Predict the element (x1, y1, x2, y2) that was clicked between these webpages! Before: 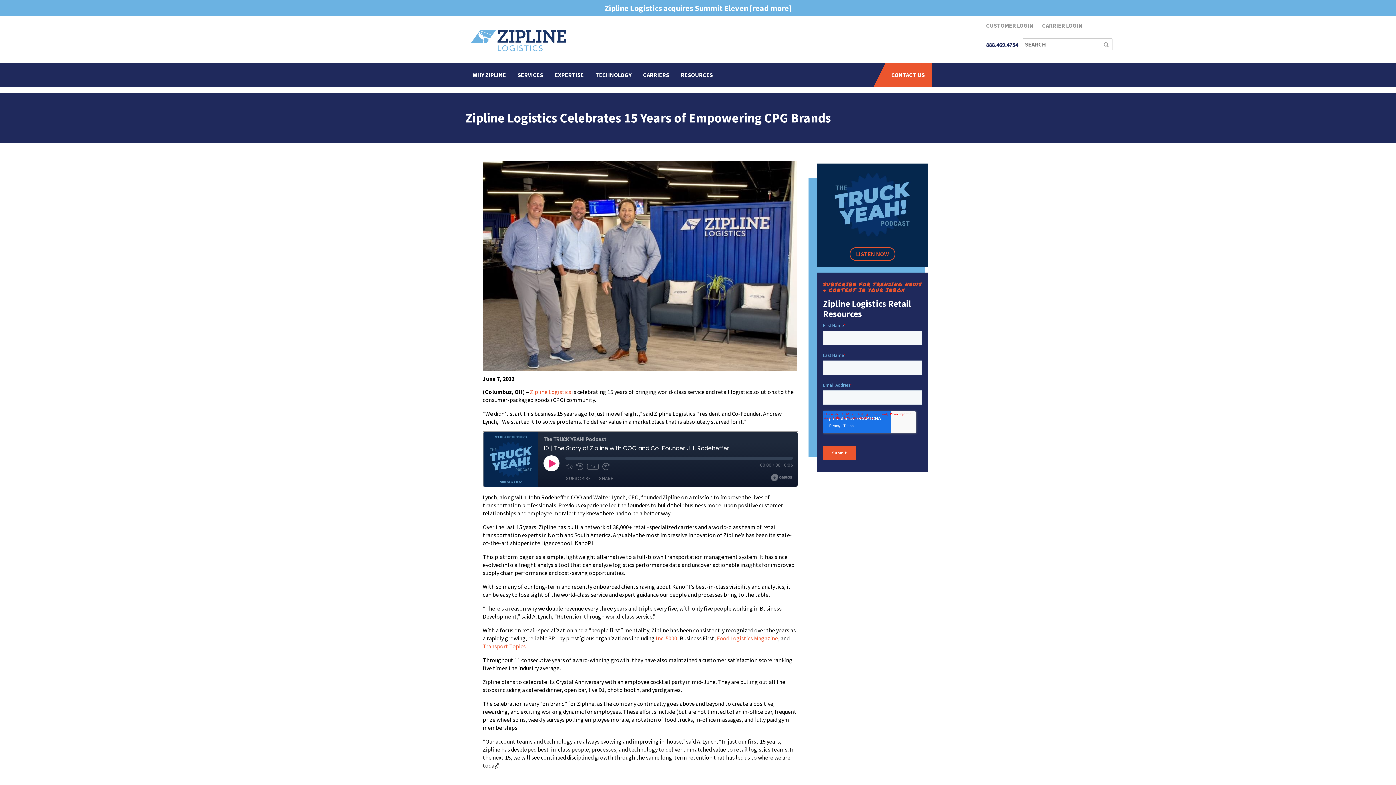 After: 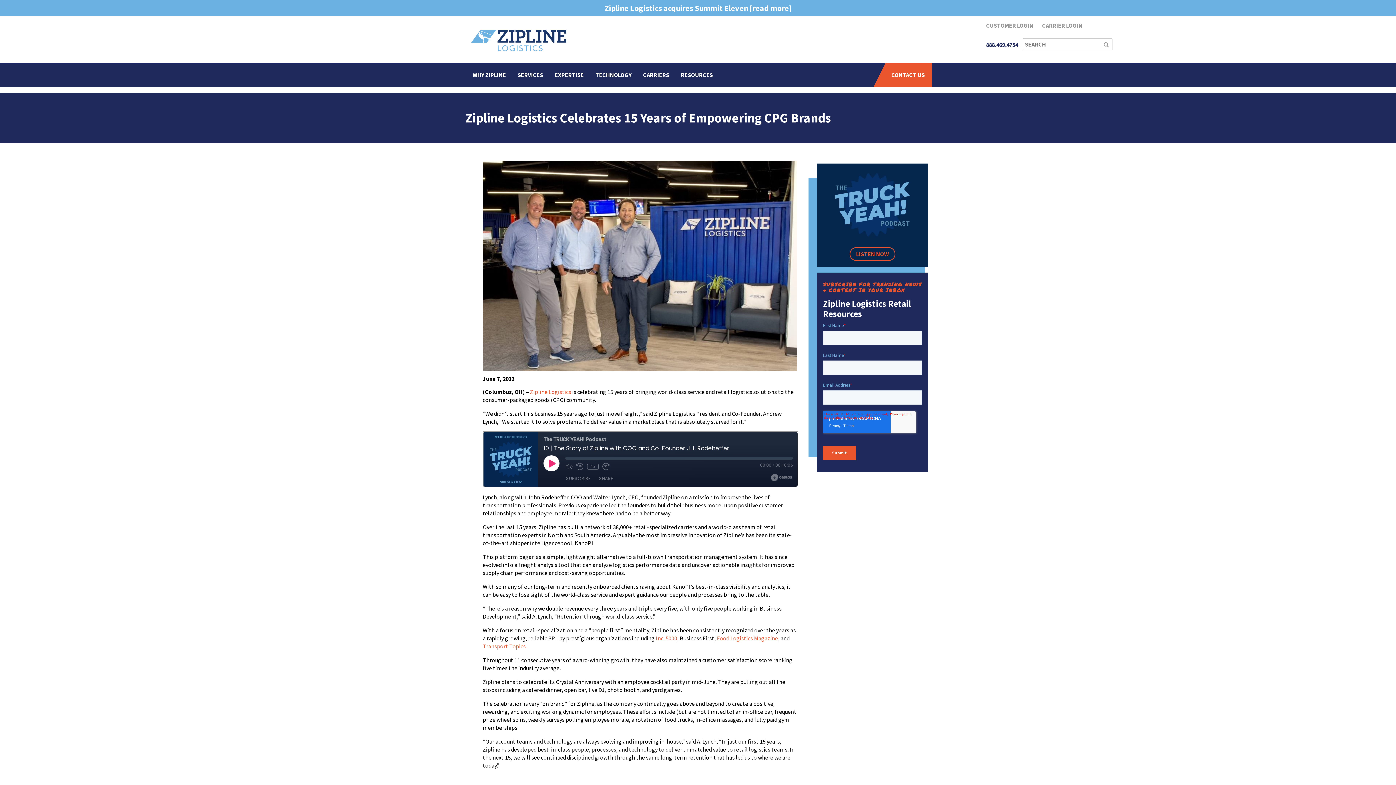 Action: label: CUSTOMER LOGIN bbox: (982, 19, 1038, 31)